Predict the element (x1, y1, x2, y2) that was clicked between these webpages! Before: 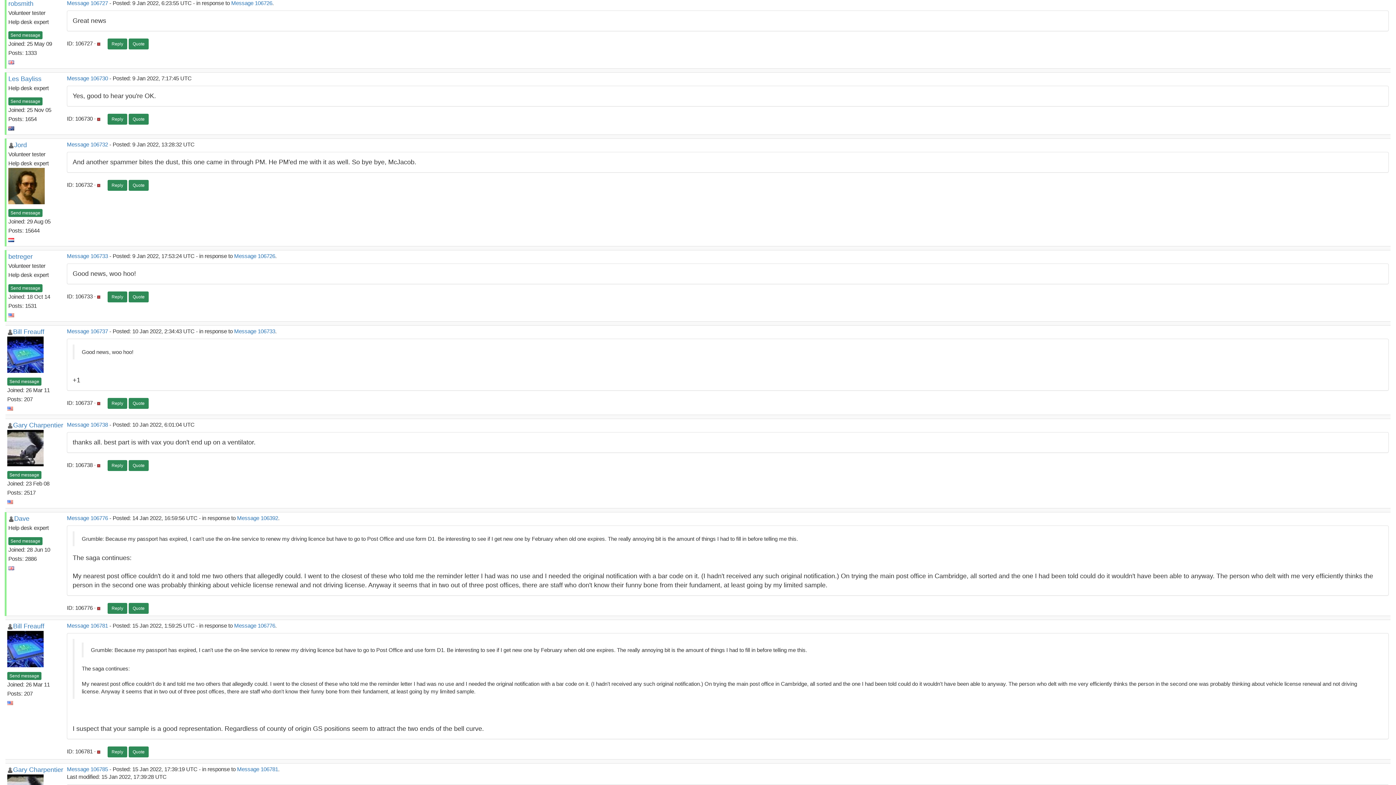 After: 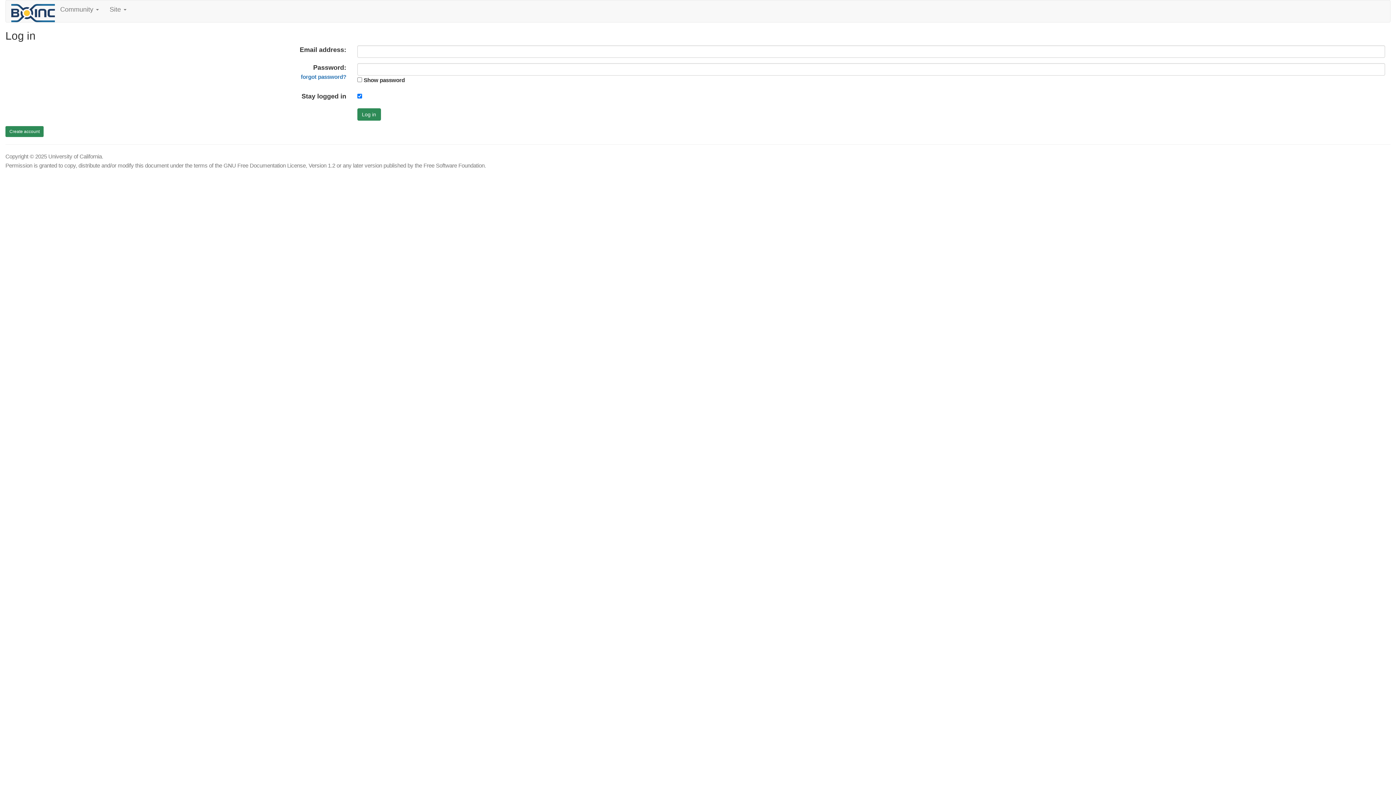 Action: bbox: (107, 746, 127, 757) label: Reply